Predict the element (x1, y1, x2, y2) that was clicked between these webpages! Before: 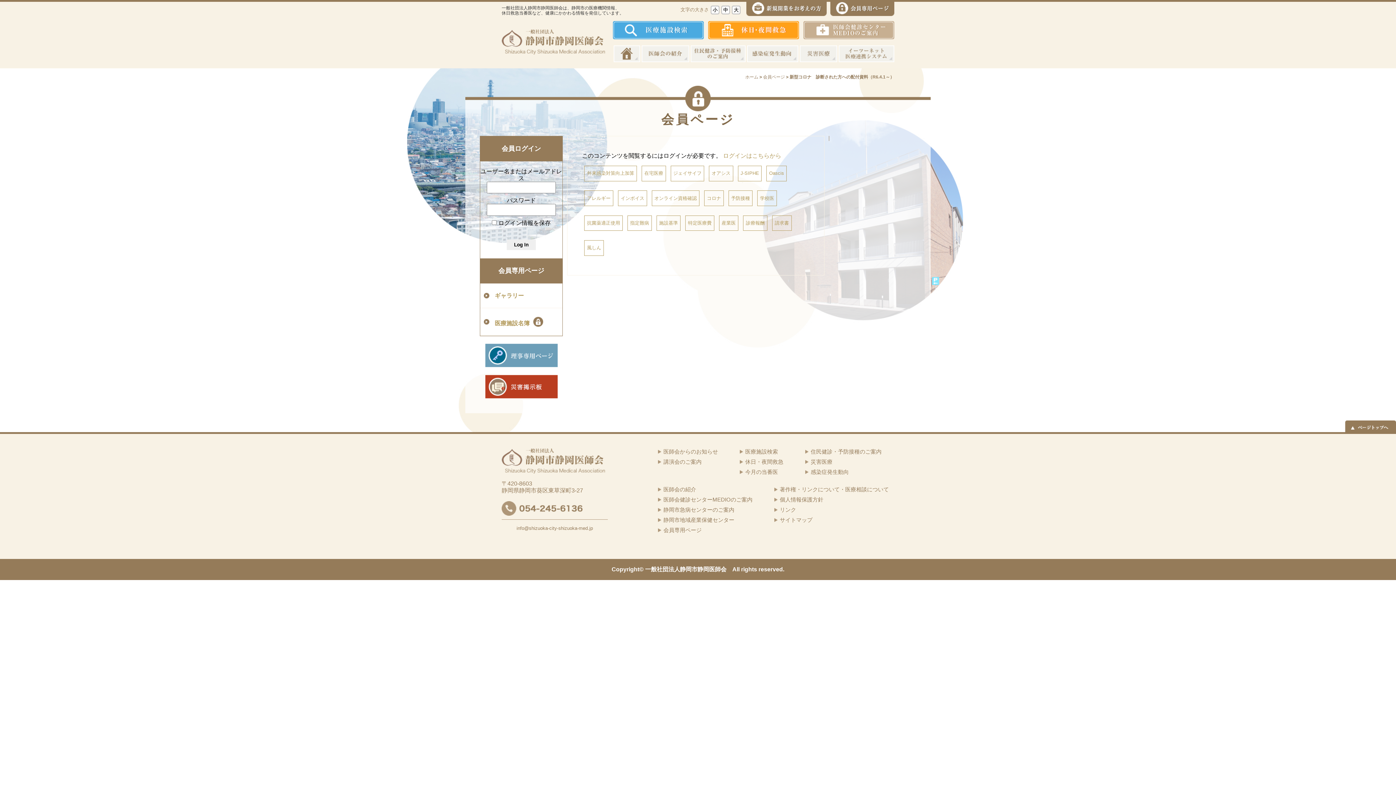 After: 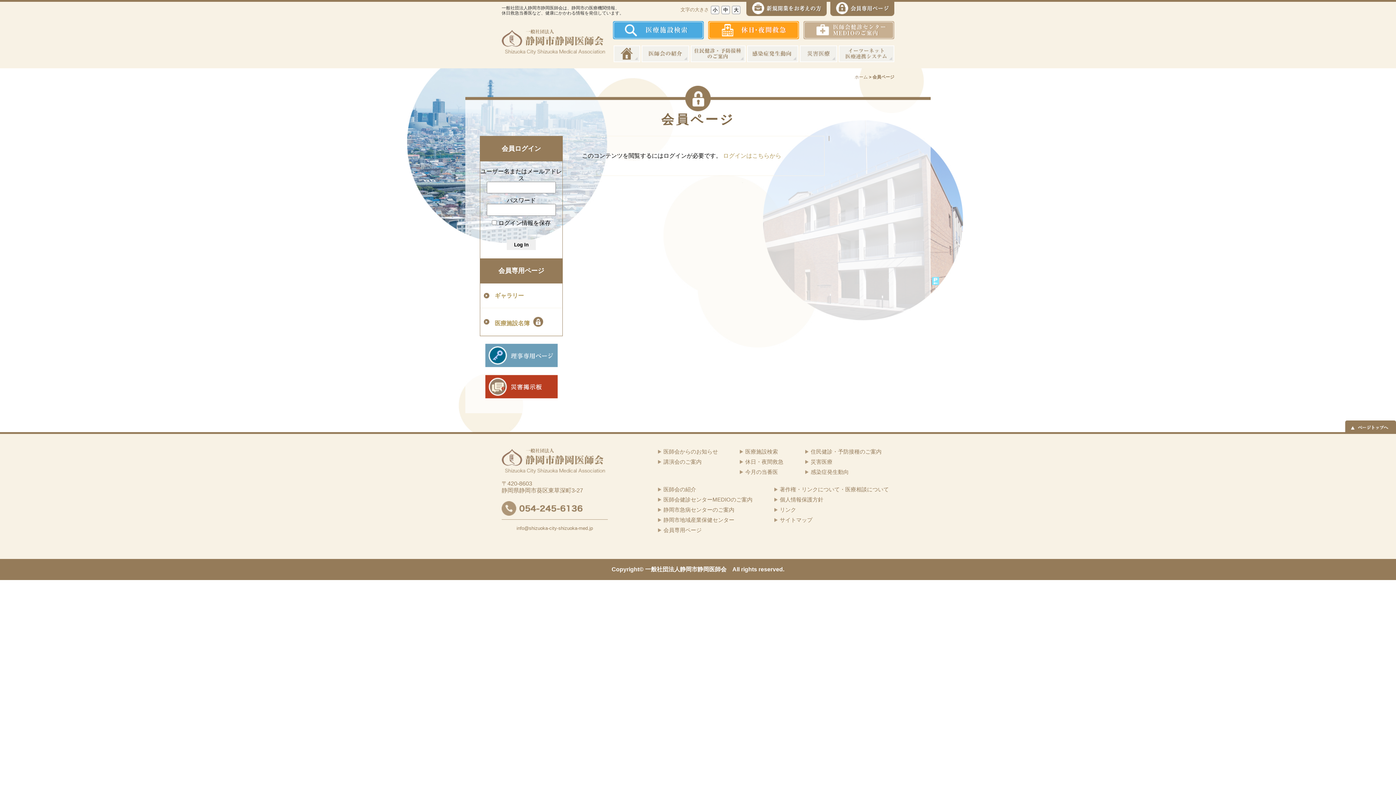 Action: bbox: (480, 258, 562, 283) label: 会員専用ページ